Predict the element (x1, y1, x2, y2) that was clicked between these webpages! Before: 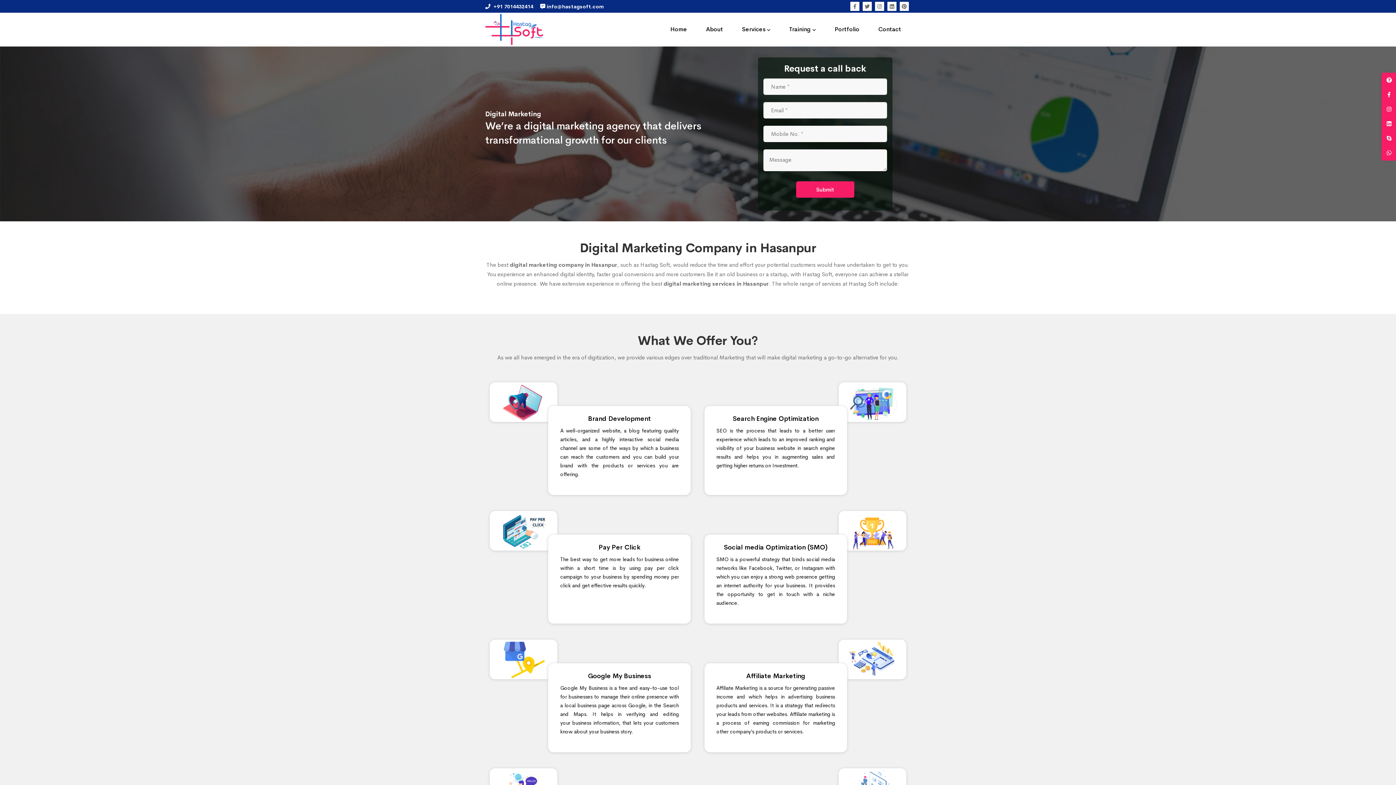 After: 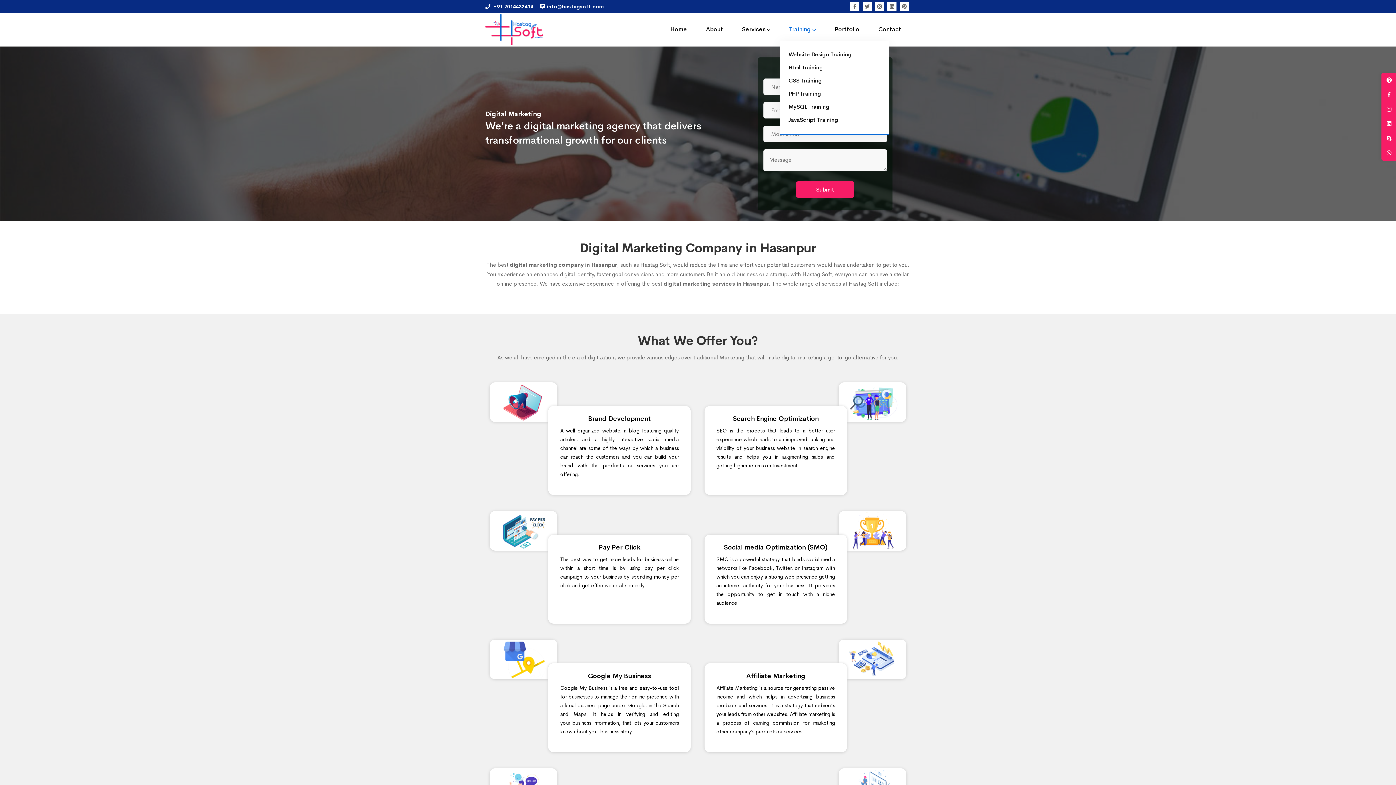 Action: label: Training bbox: (788, 18, 816, 40)